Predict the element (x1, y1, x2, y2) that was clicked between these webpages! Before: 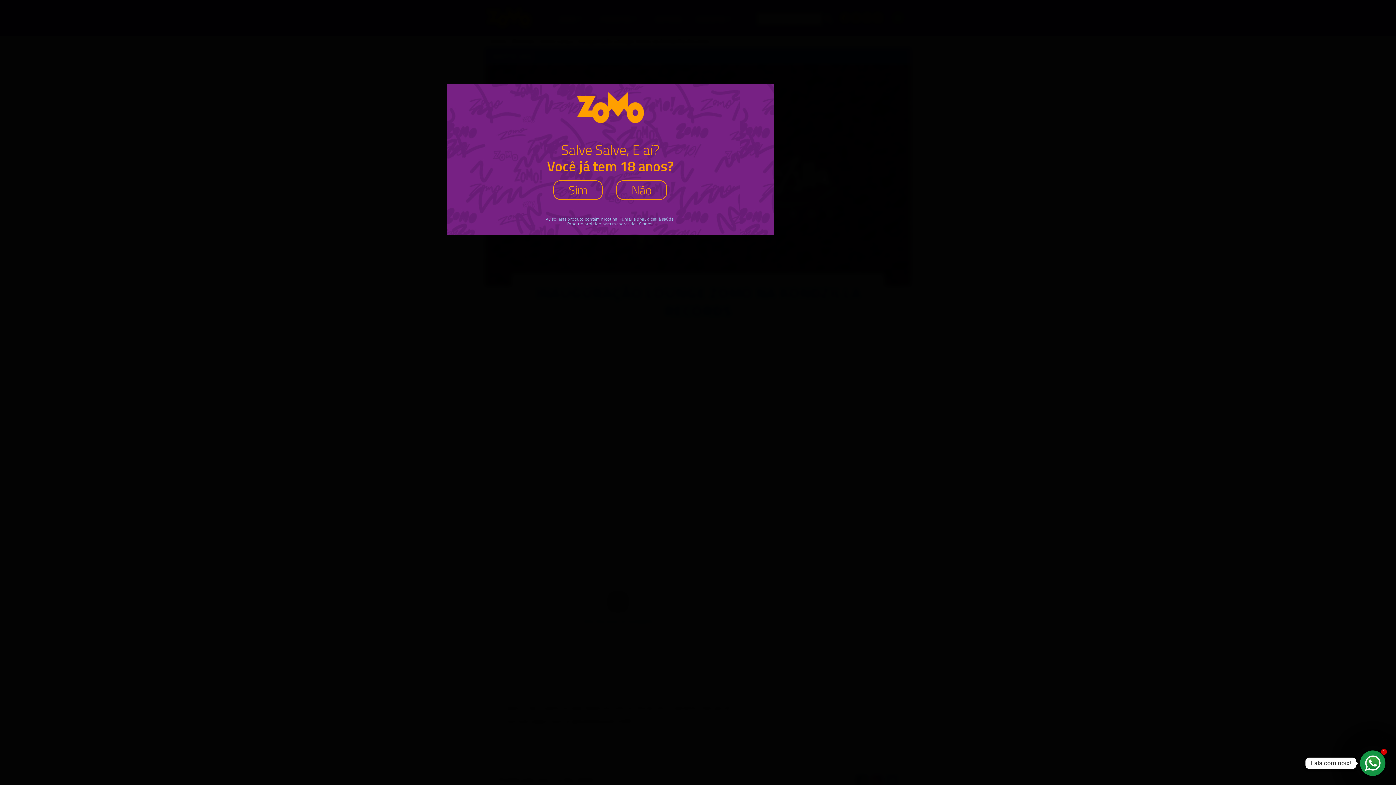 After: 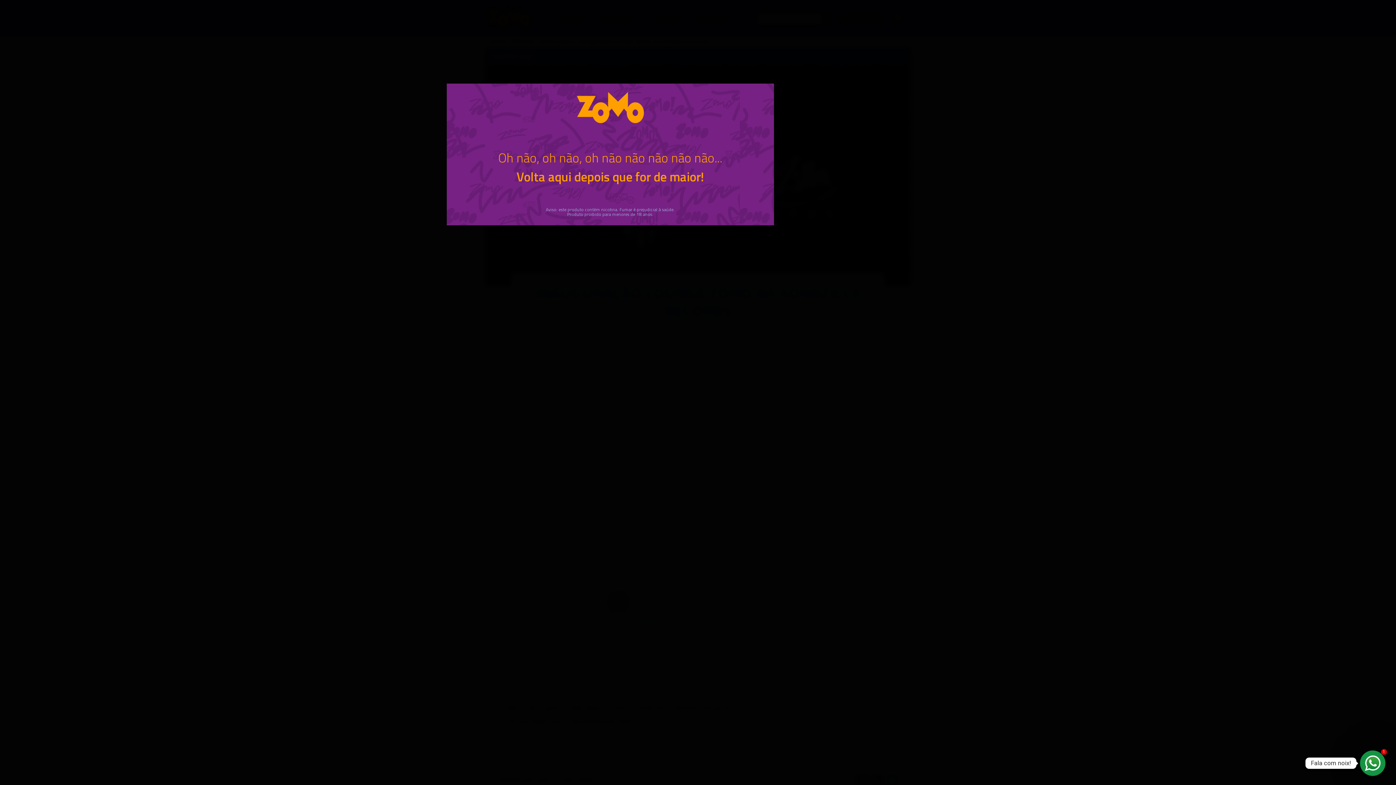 Action: label: Não bbox: (616, 180, 667, 200)